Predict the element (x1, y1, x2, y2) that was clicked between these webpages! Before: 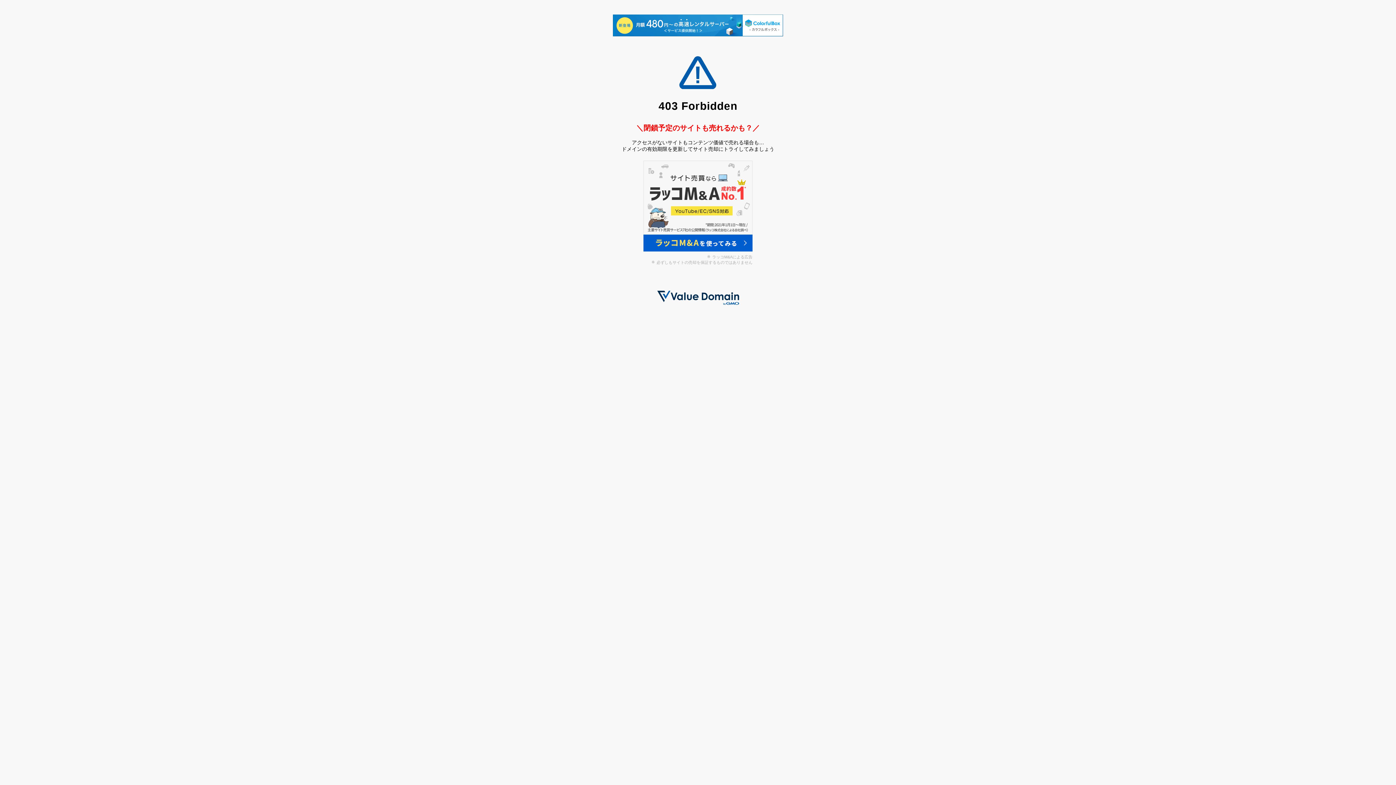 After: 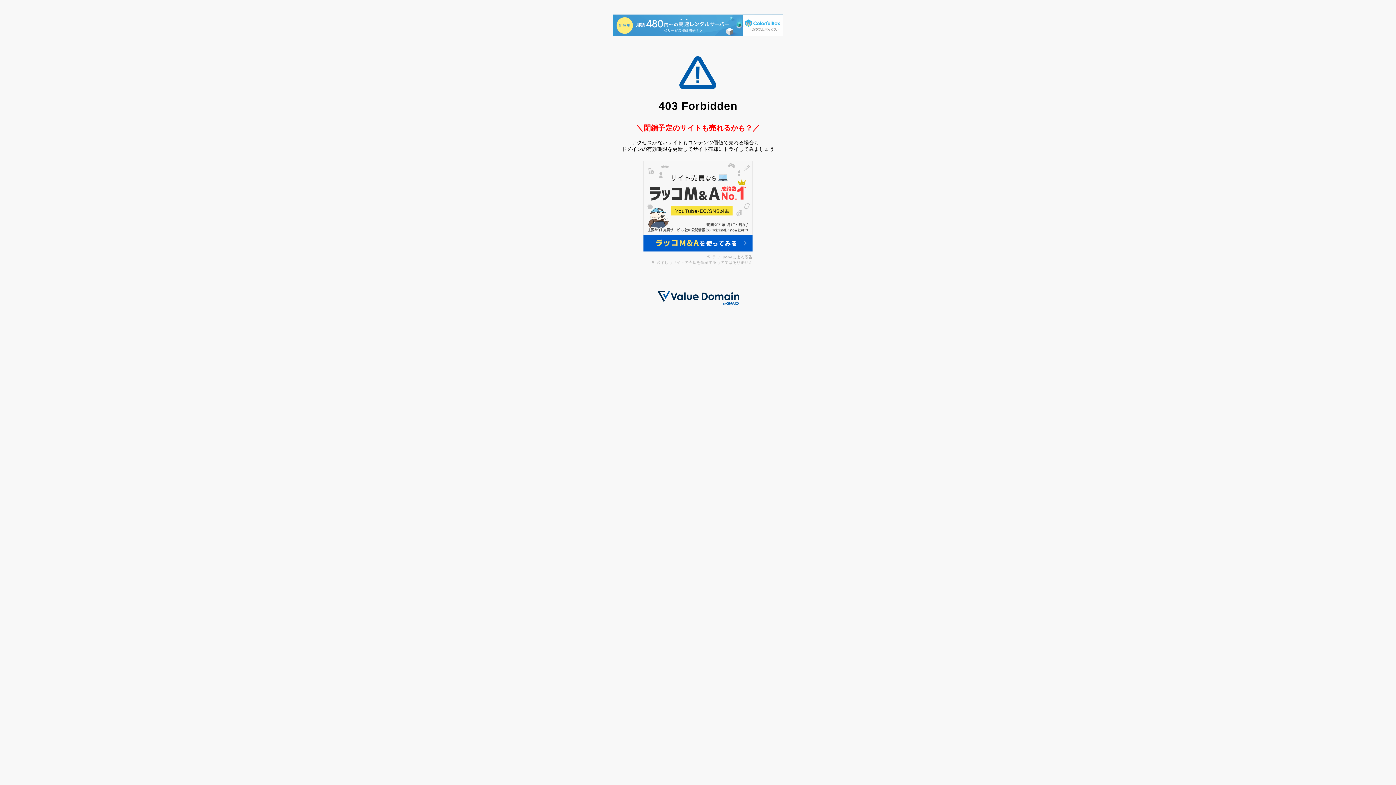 Action: bbox: (613, 14, 783, 37)